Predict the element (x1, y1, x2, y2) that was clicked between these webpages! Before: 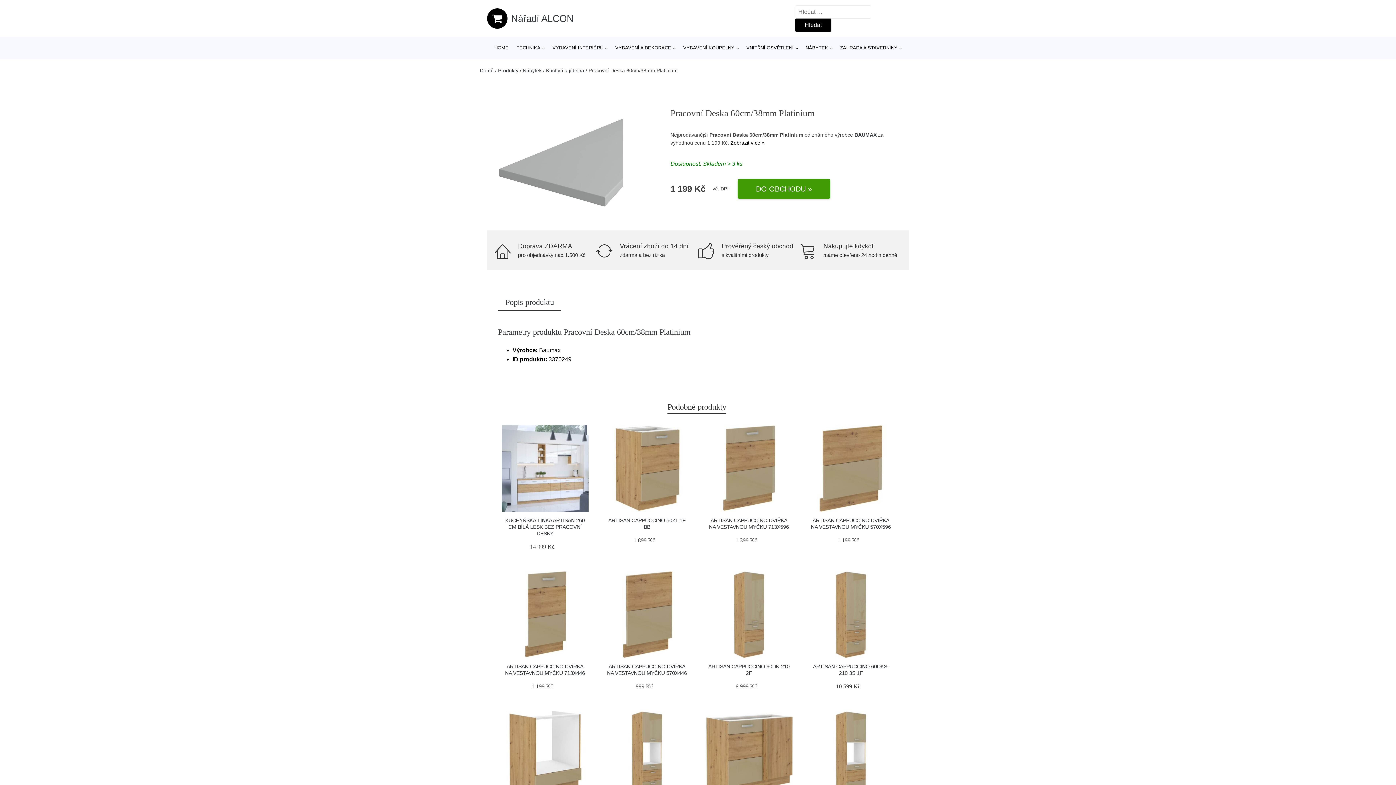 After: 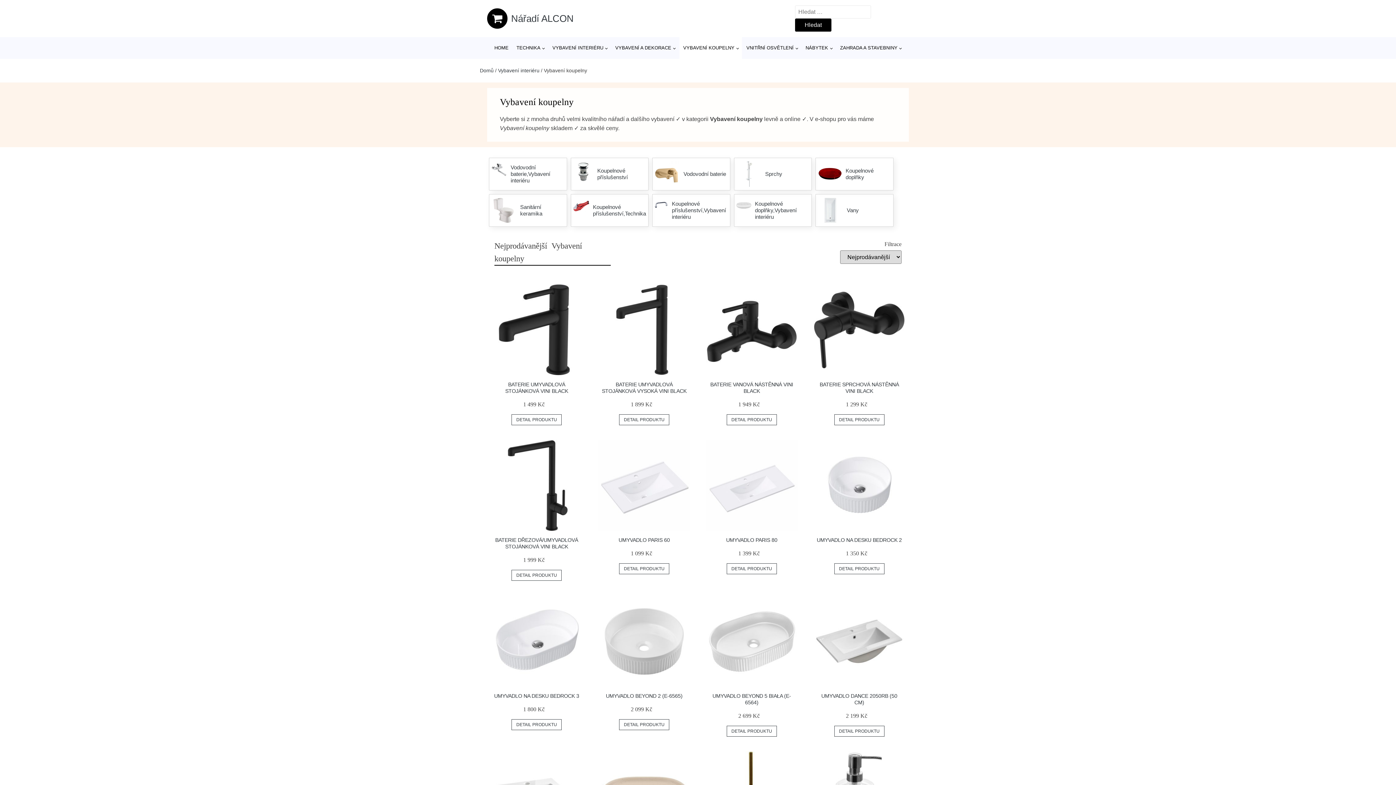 Action: bbox: (679, 37, 742, 58) label: VYBAVENÍ KOUPELNY